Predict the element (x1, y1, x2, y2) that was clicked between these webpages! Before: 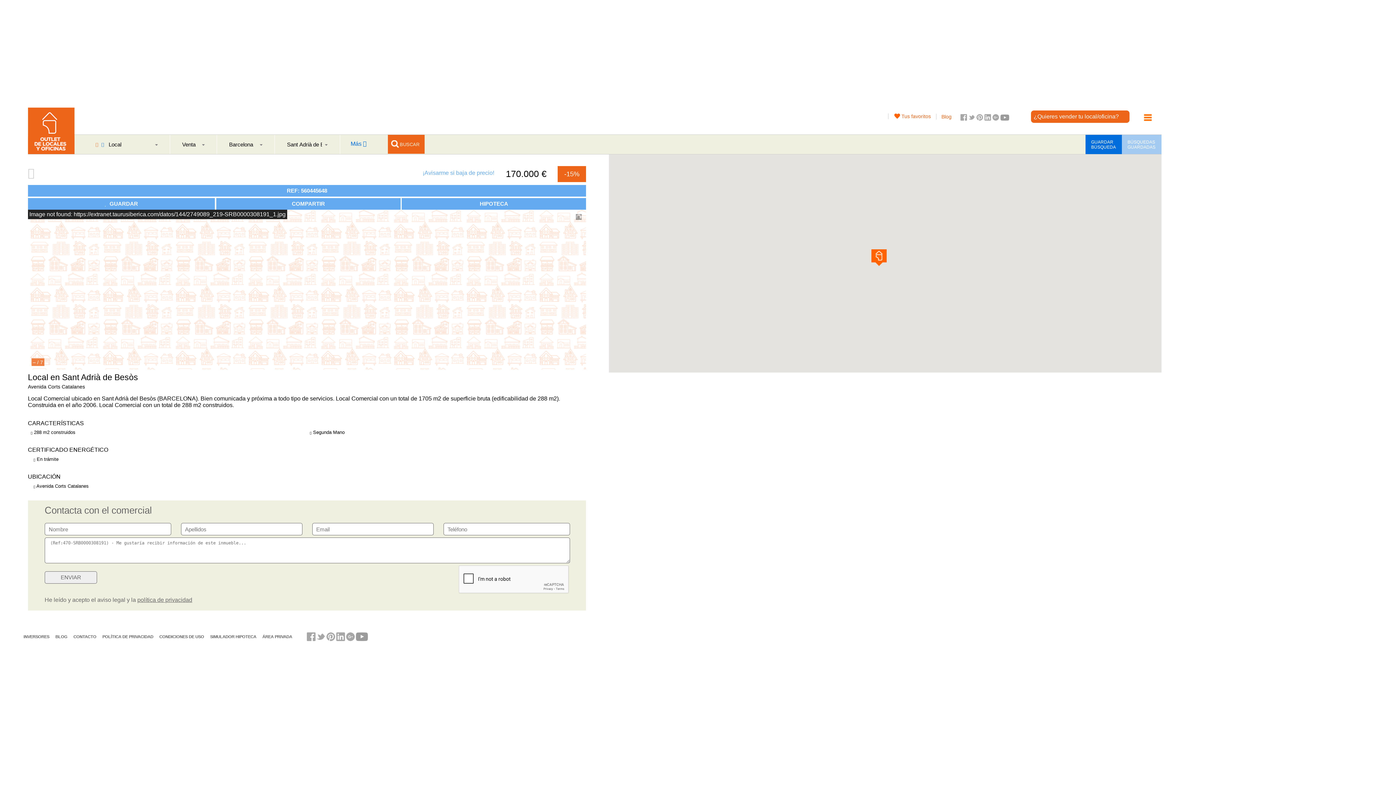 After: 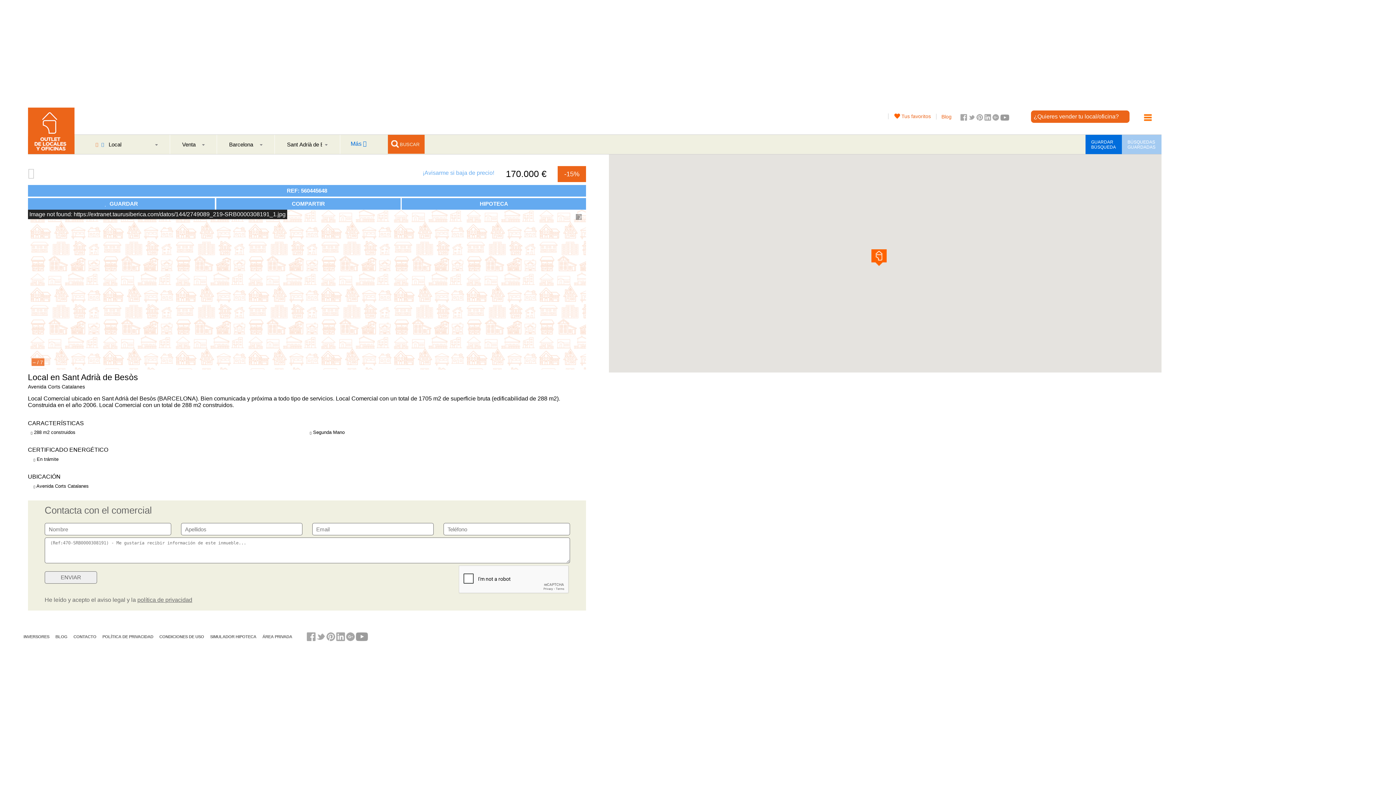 Action: bbox: (992, 115, 999, 121)